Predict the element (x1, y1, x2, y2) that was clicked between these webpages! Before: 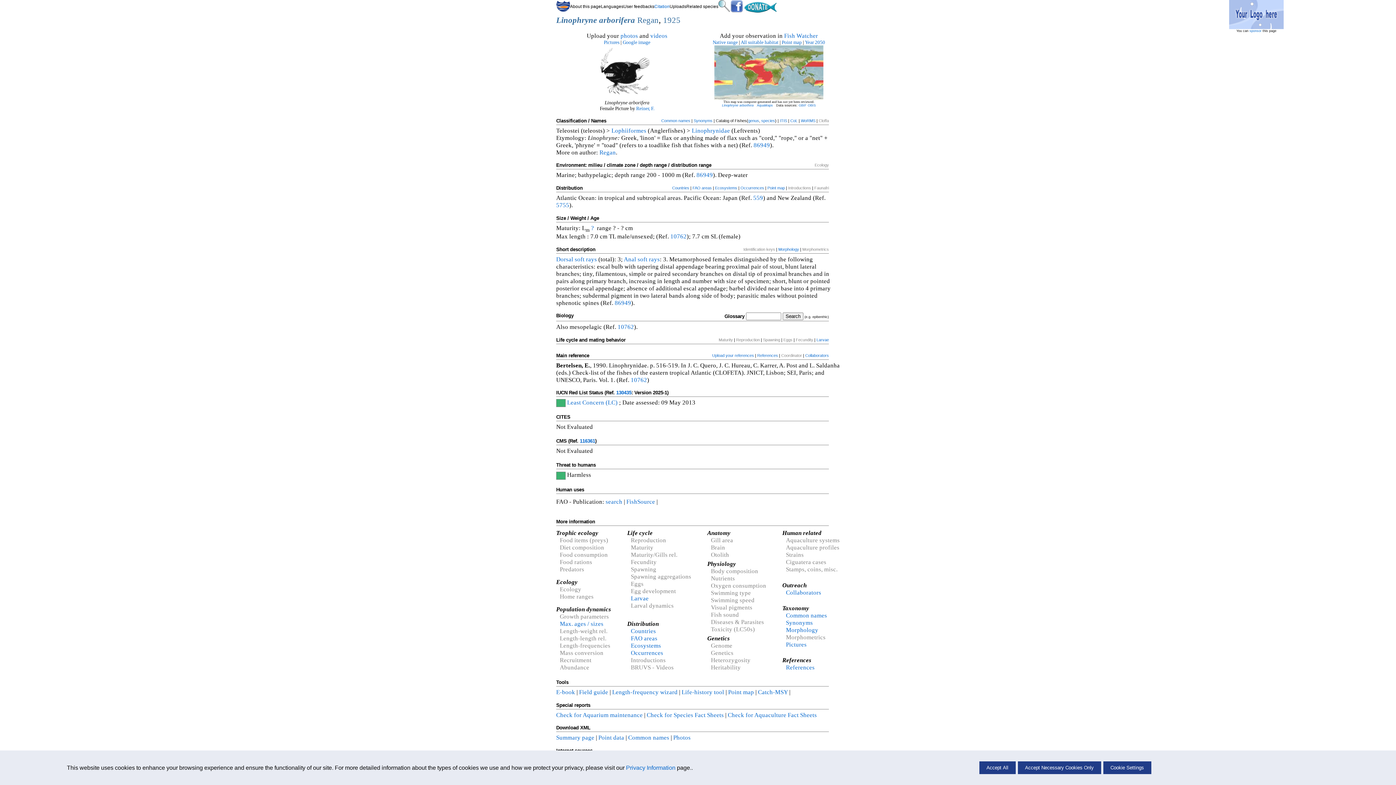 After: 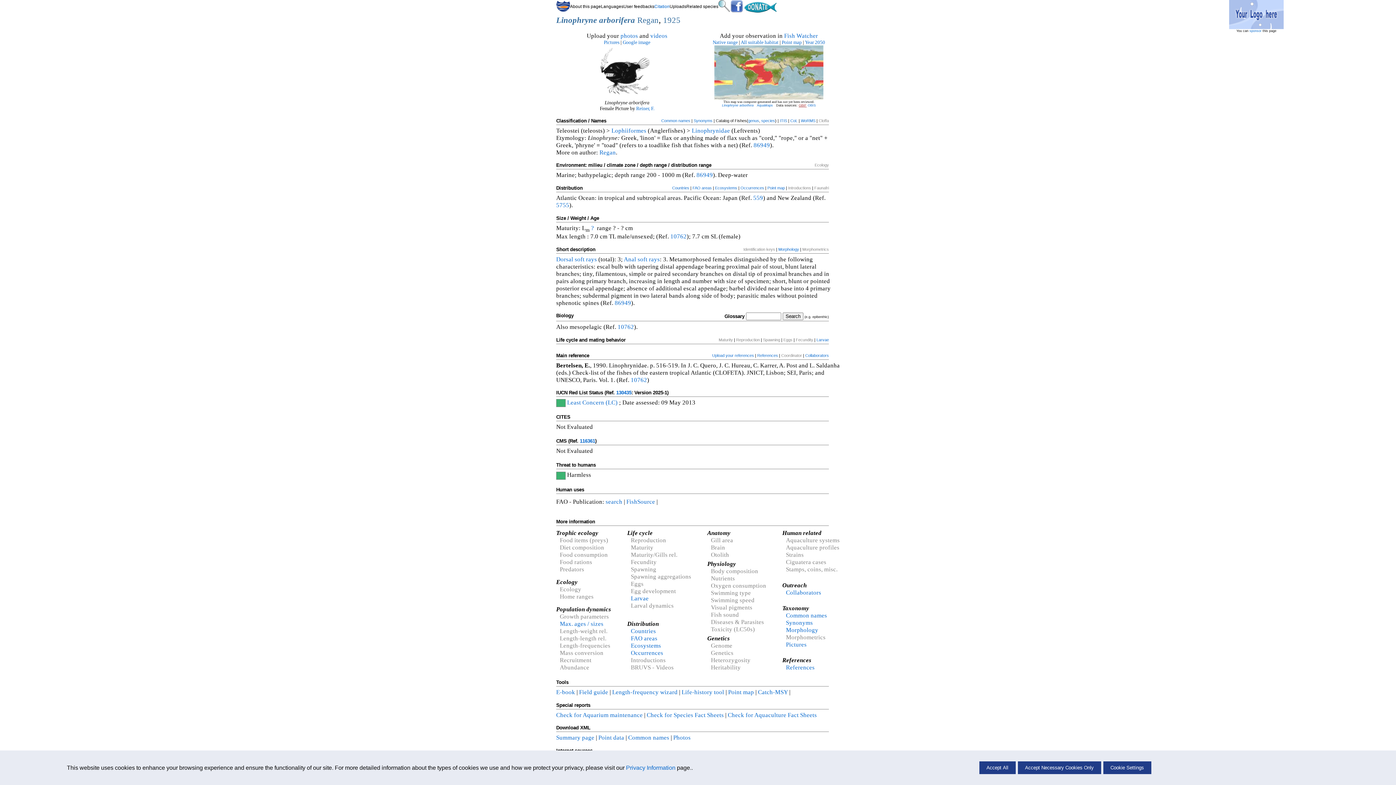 Action: label: GBIF bbox: (798, 103, 806, 107)